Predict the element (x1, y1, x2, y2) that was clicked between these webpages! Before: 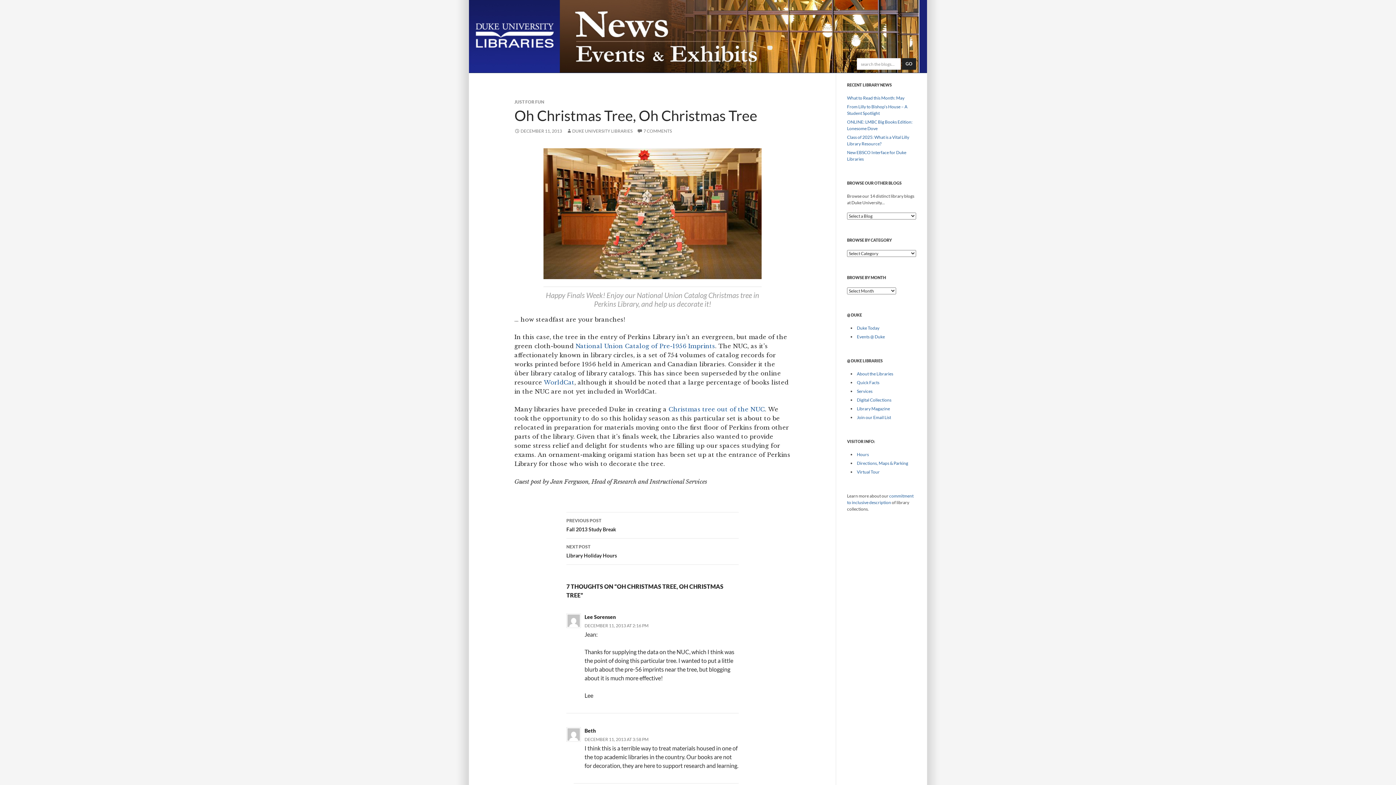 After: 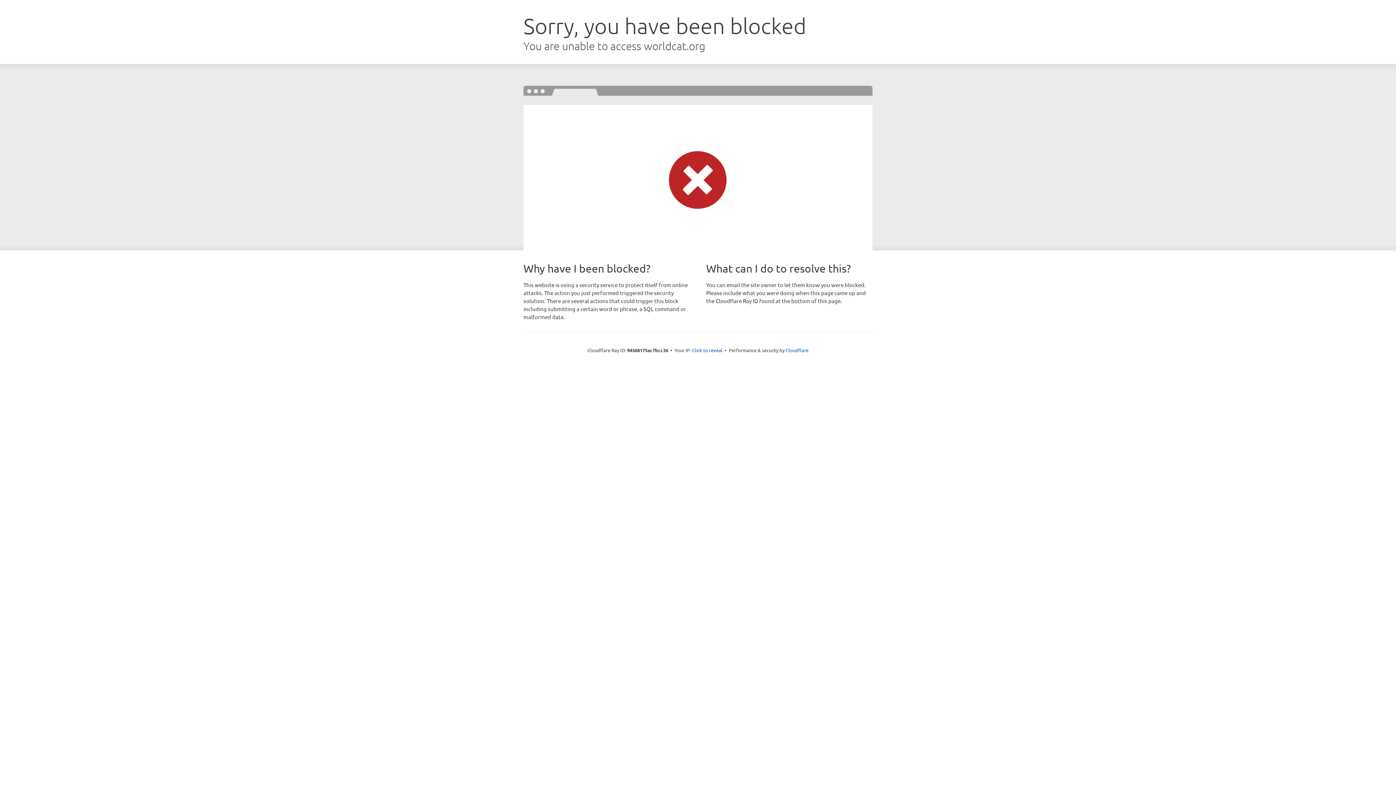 Action: label: WorldCat bbox: (544, 378, 574, 386)